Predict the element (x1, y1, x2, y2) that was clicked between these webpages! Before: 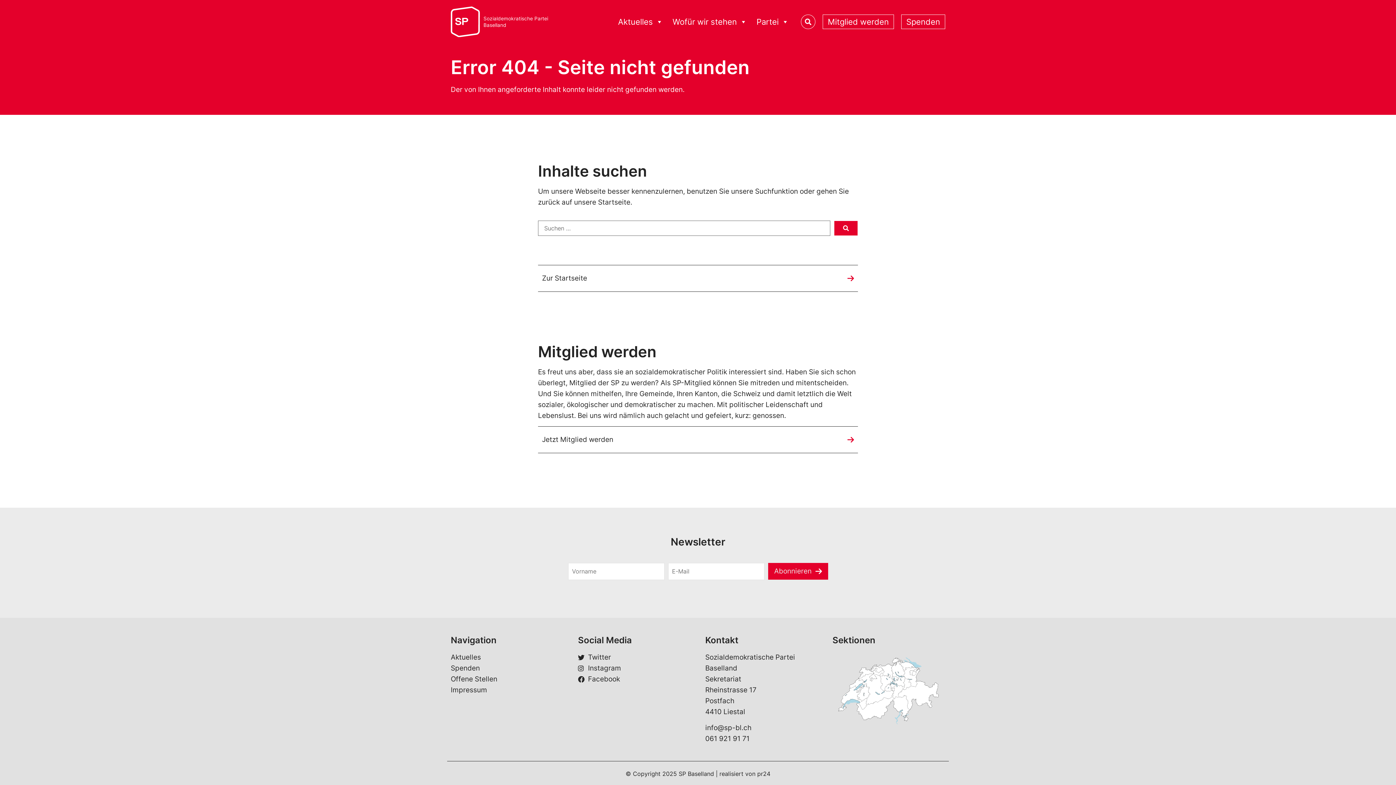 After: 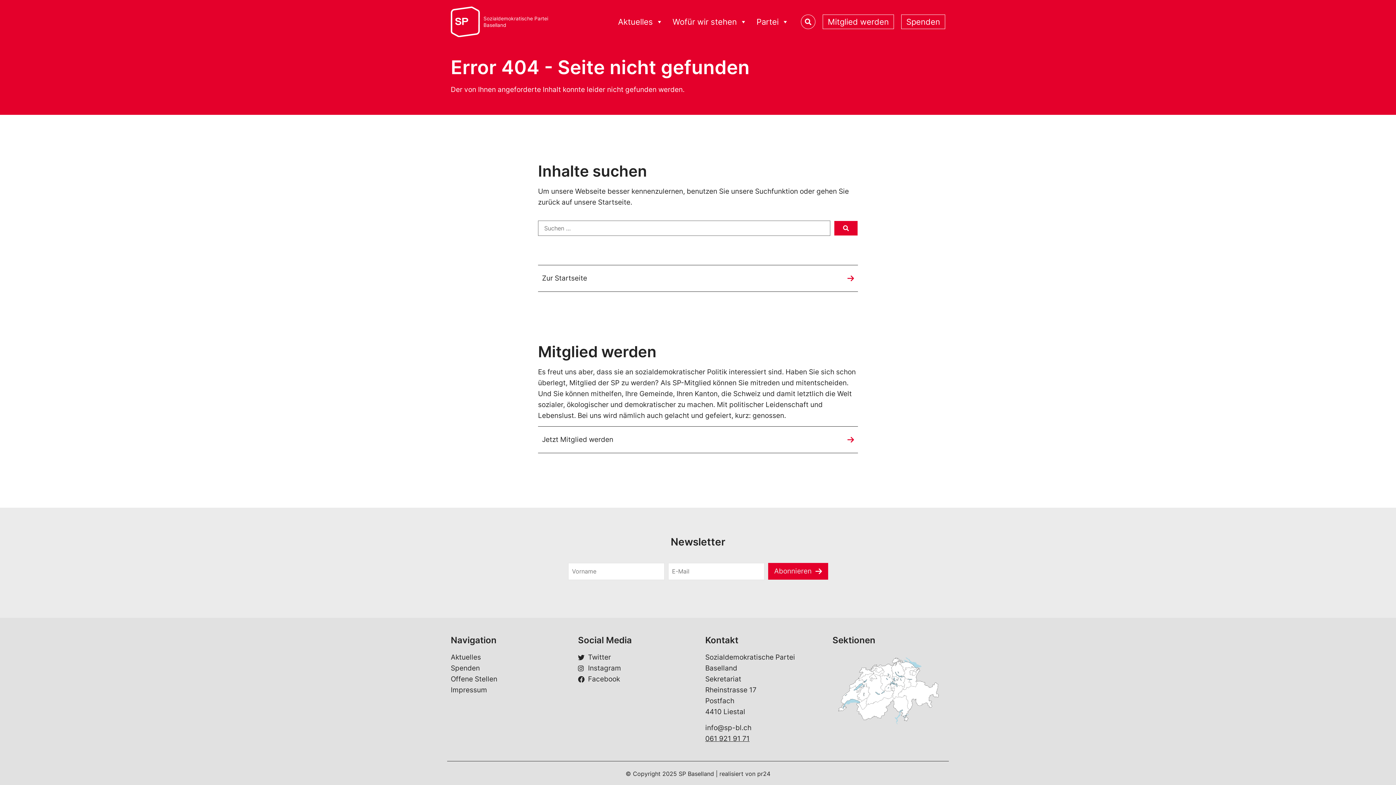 Action: label: 061 921 91 71 bbox: (705, 734, 749, 743)